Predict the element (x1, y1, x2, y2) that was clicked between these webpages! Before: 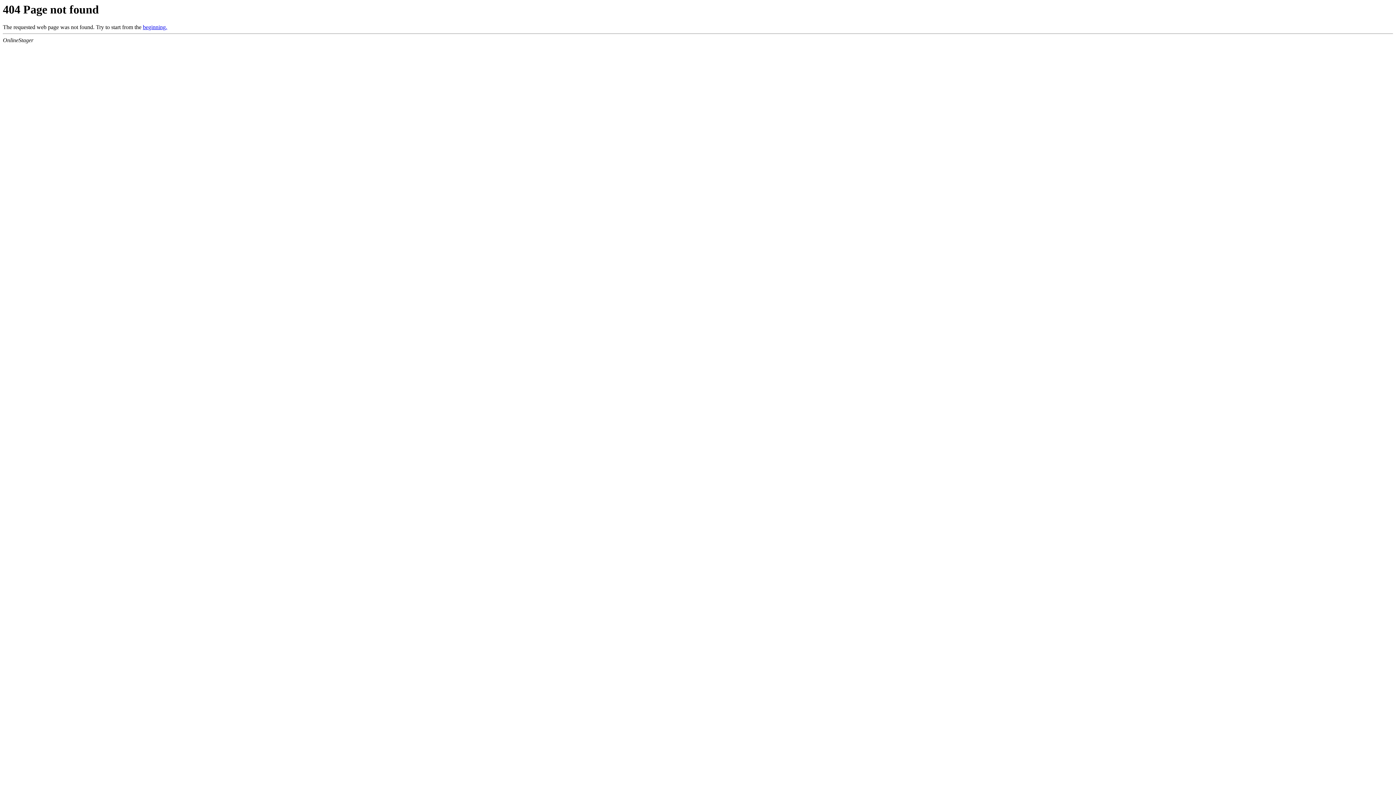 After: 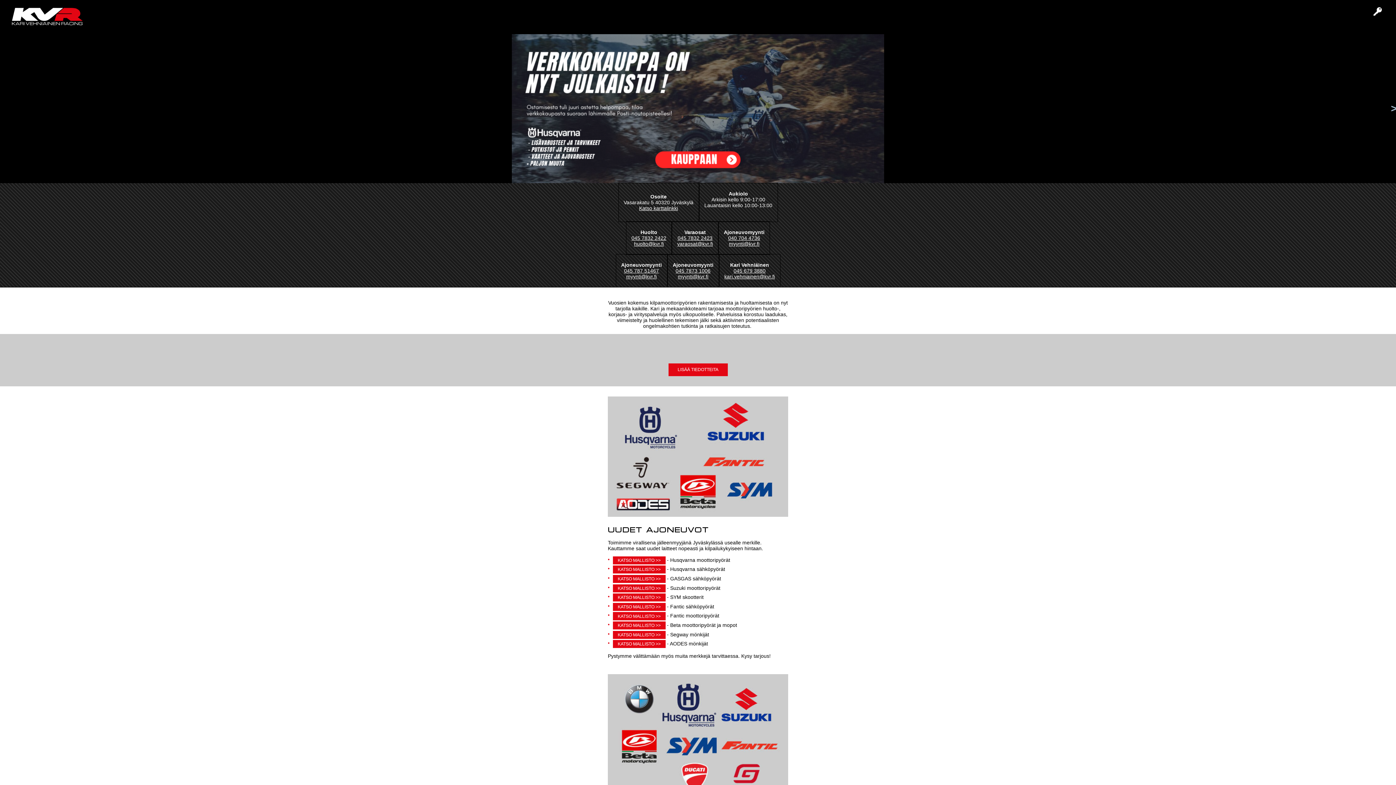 Action: label: beginning. bbox: (142, 24, 167, 30)